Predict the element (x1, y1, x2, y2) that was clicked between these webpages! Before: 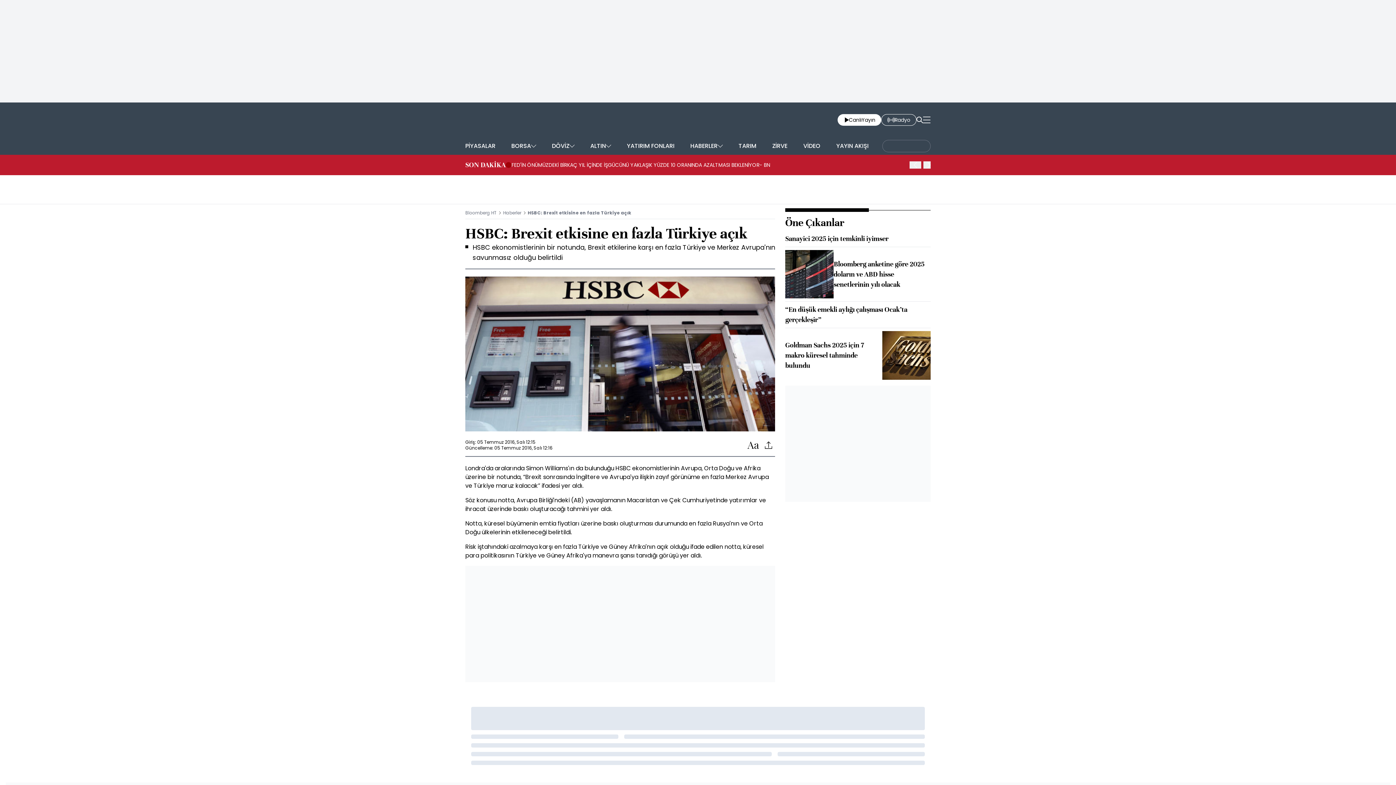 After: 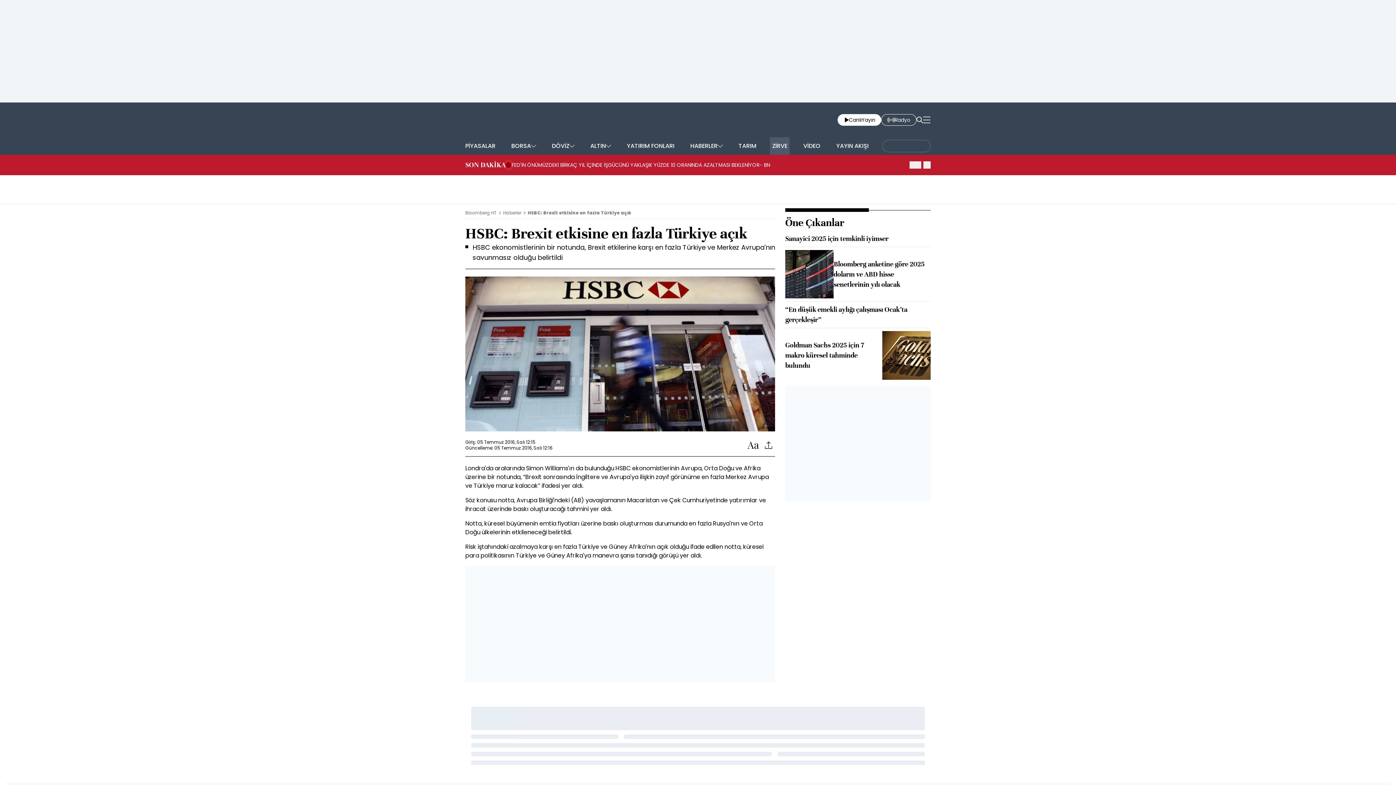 Action: bbox: (770, 137, 789, 154) label: ZİRVE